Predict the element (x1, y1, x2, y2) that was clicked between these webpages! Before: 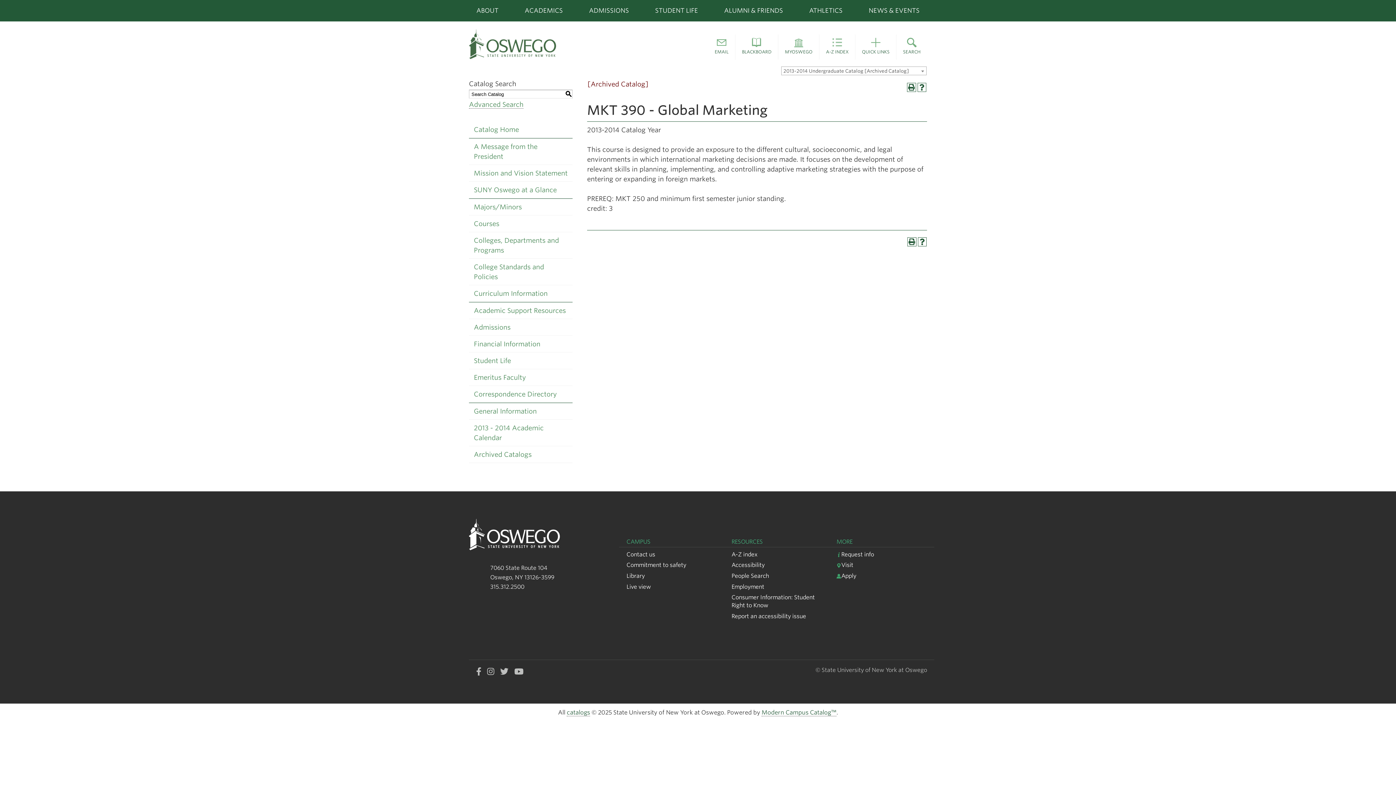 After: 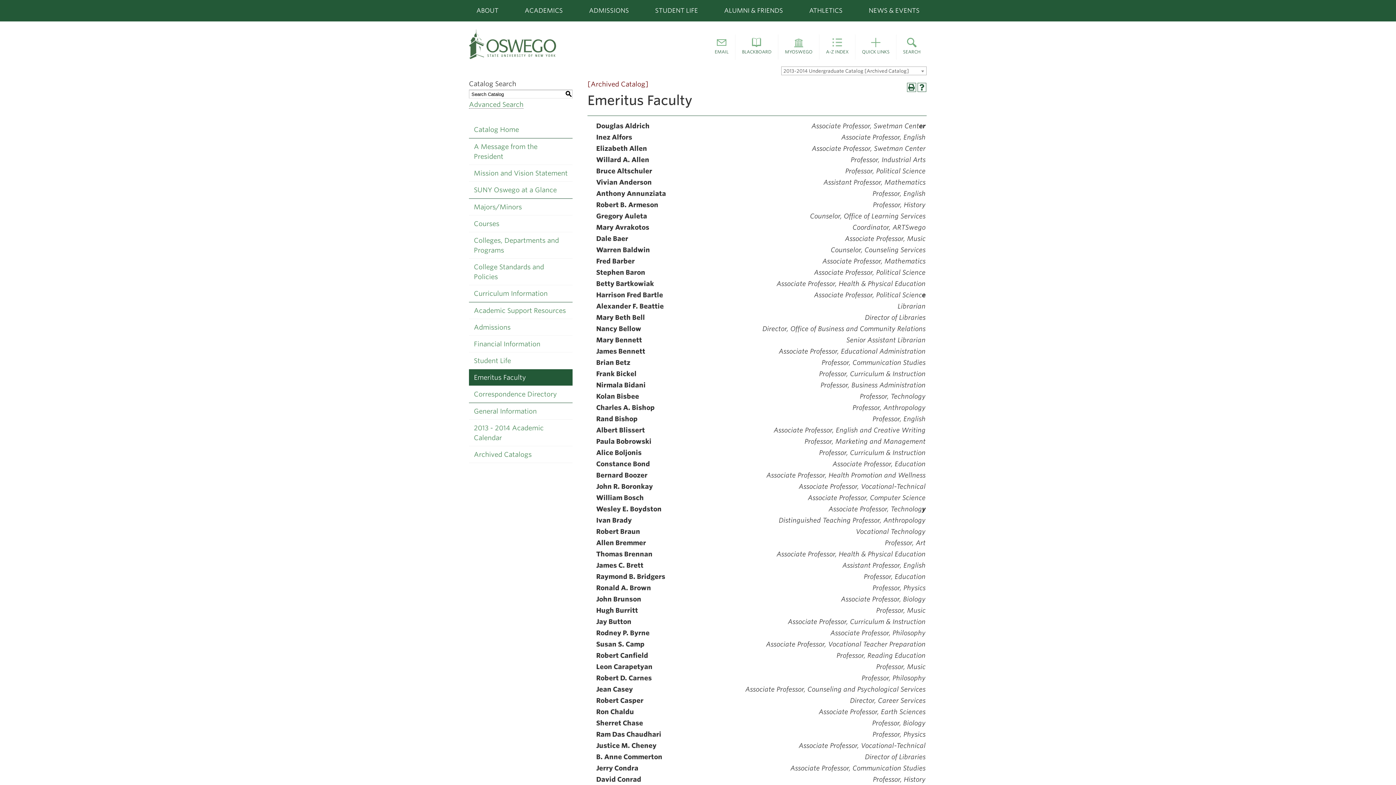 Action: bbox: (469, 369, 572, 385) label: Emeritus Faculty